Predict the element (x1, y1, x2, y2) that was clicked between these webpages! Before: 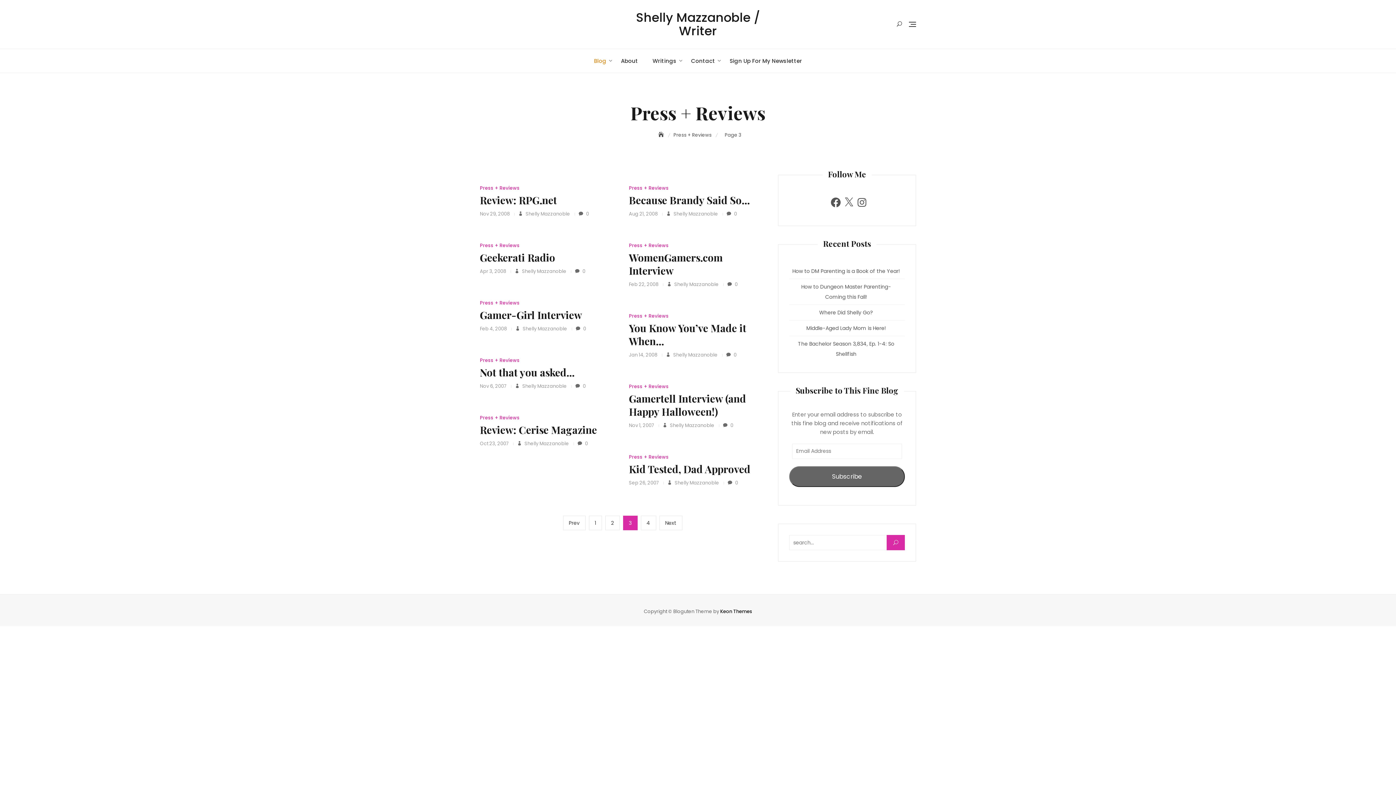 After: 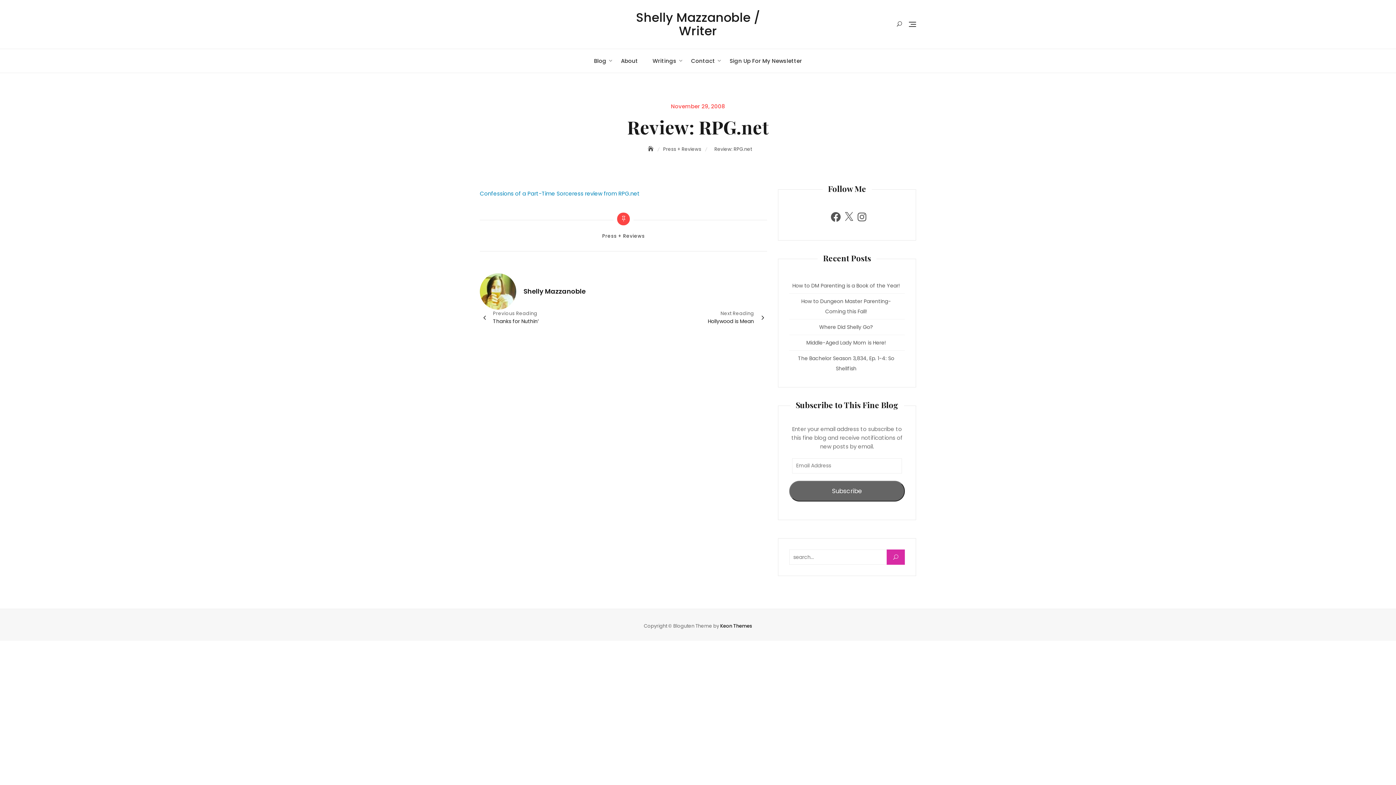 Action: bbox: (578, 210, 589, 217) label:  0